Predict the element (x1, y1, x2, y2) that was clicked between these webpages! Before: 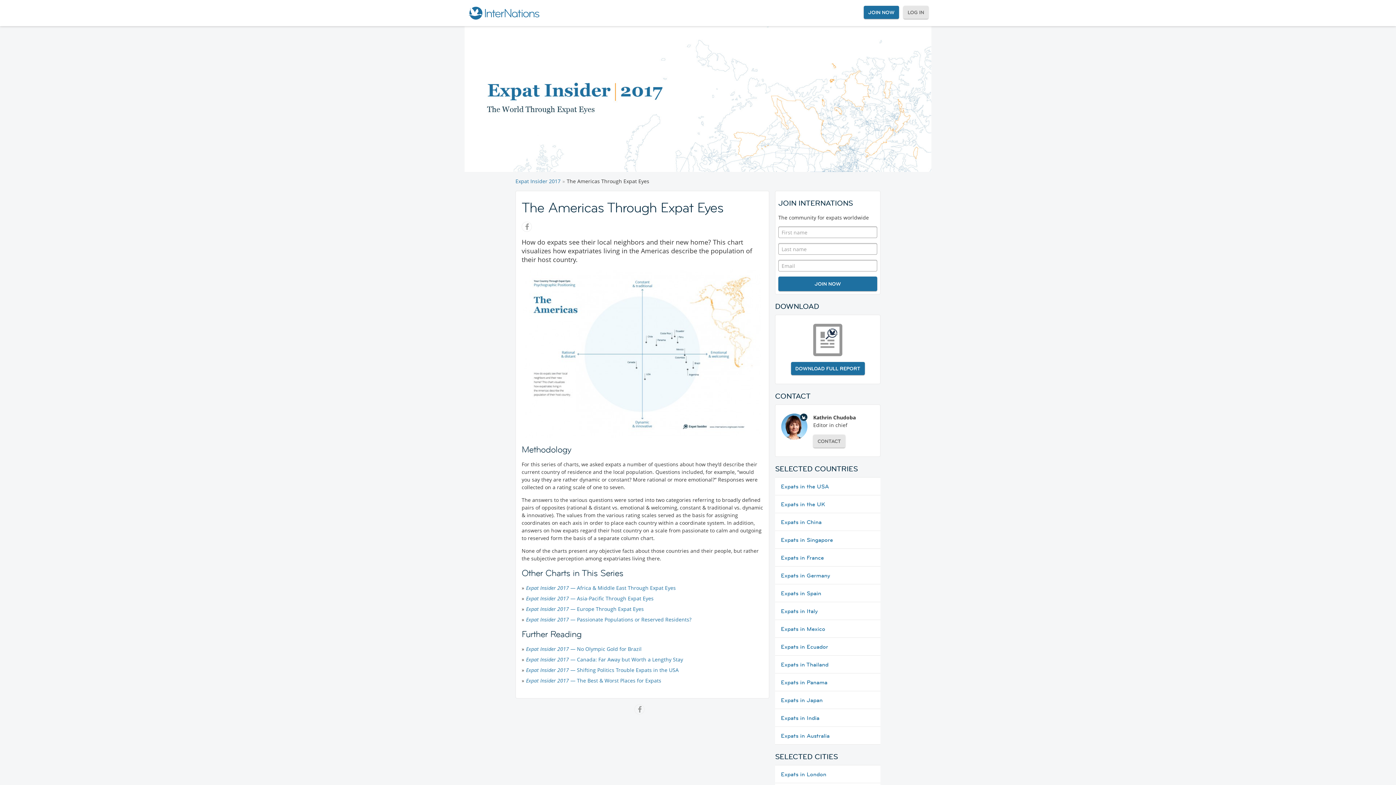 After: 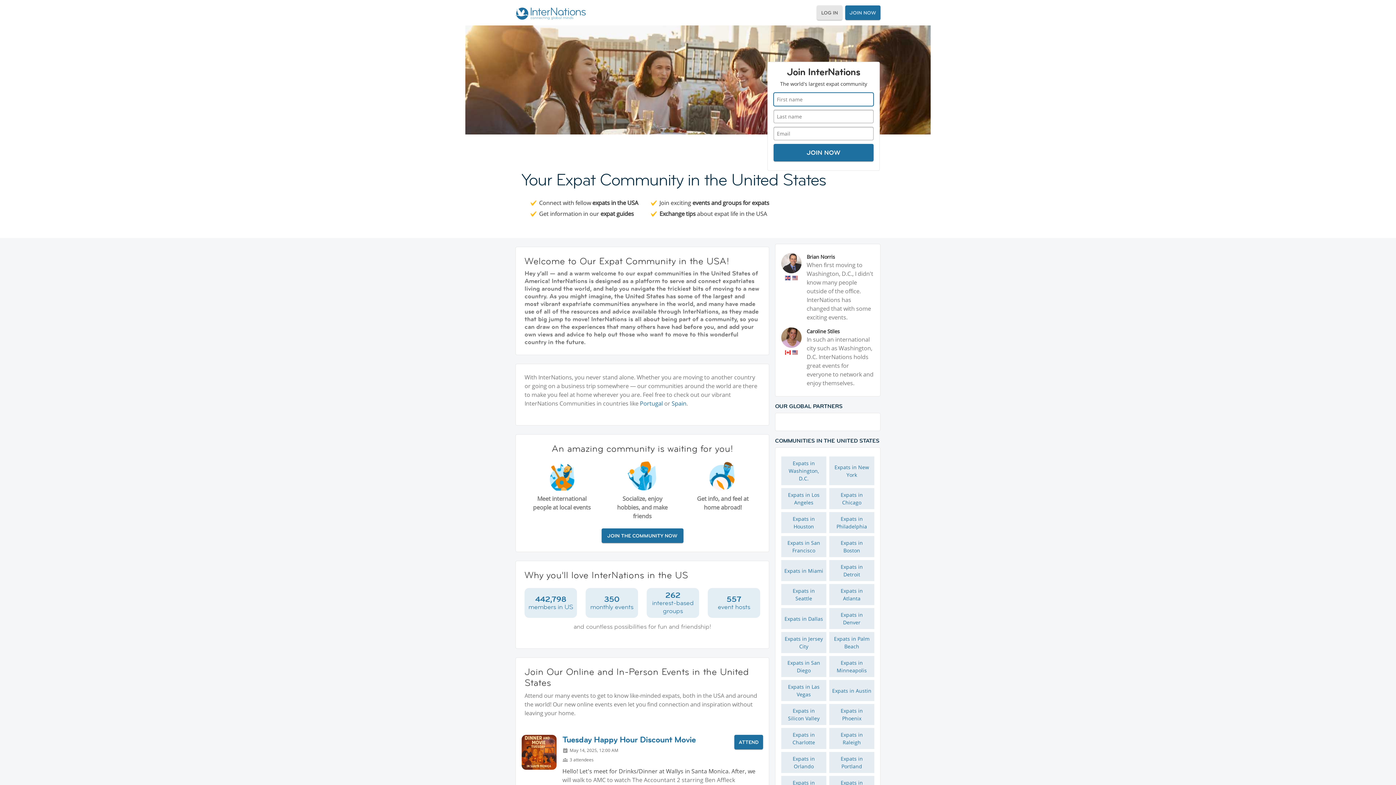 Action: bbox: (775, 477, 880, 495) label: Expats in the USA